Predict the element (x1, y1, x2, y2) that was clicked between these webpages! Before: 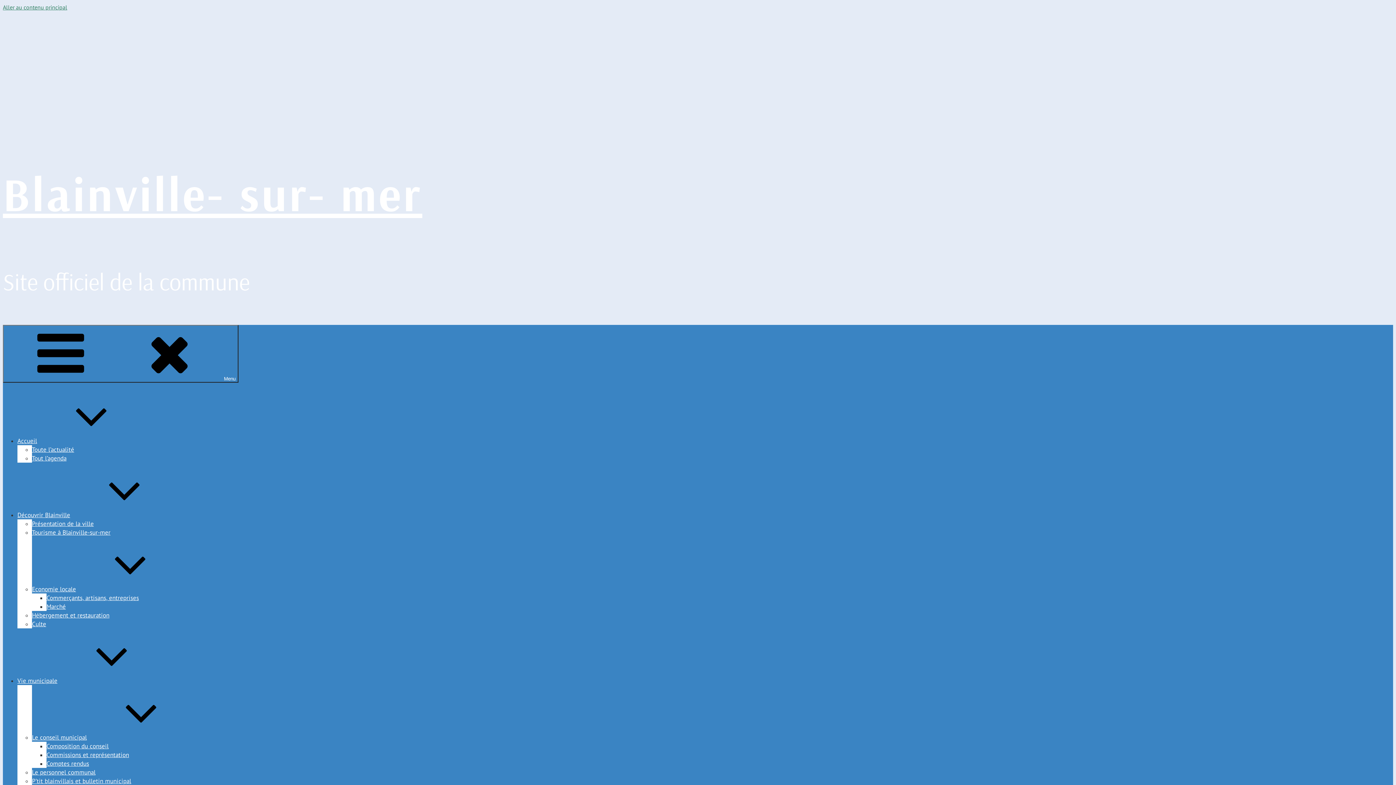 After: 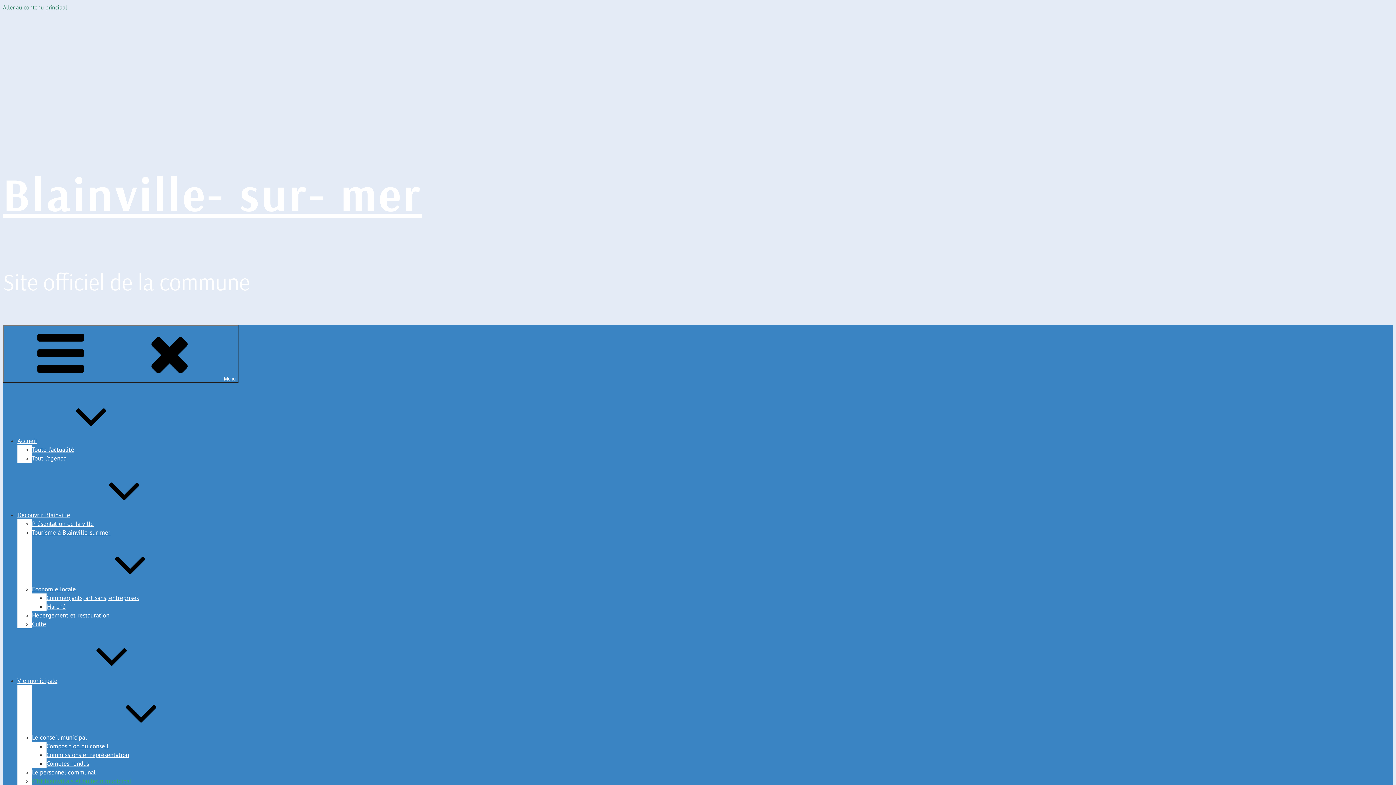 Action: bbox: (32, 777, 131, 785) label: P’tit blainvillais et bulletin municipal